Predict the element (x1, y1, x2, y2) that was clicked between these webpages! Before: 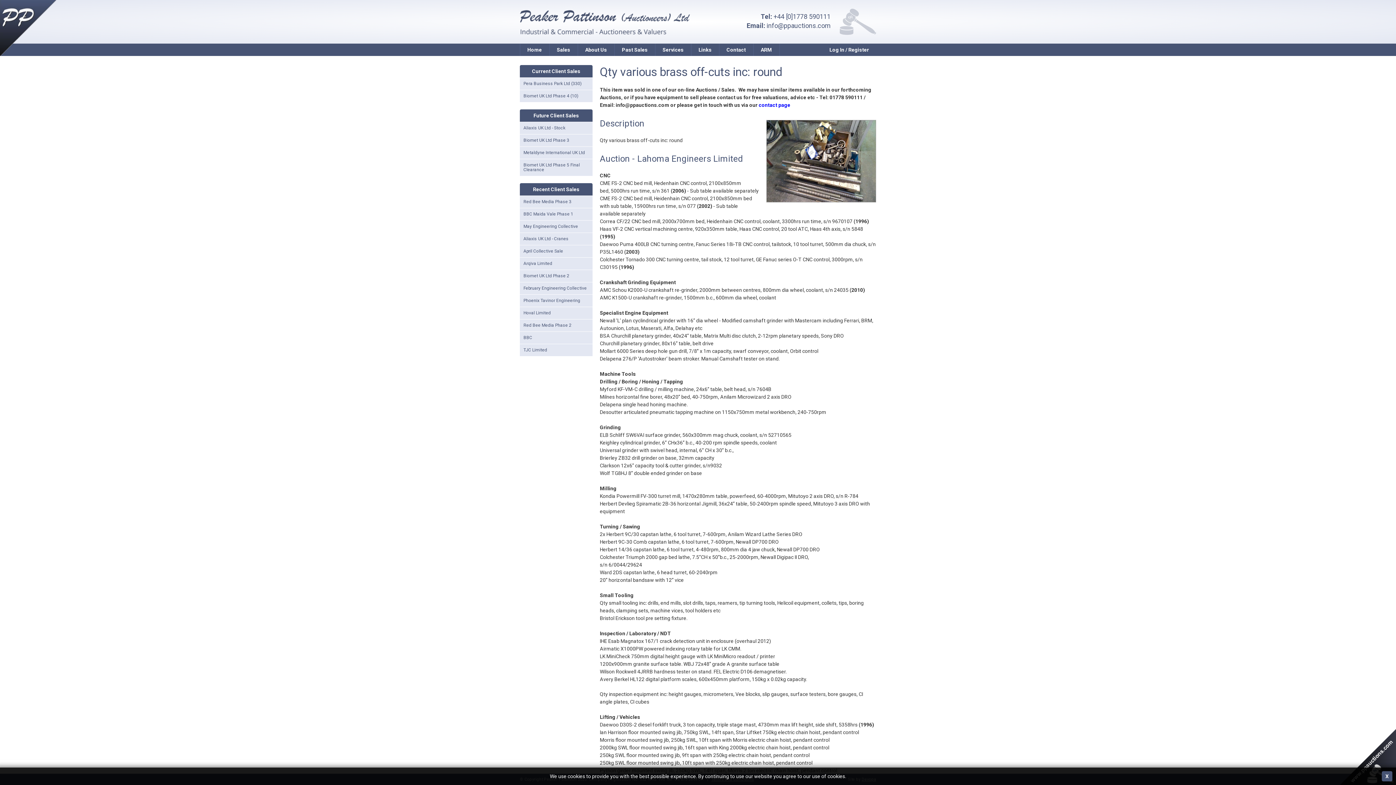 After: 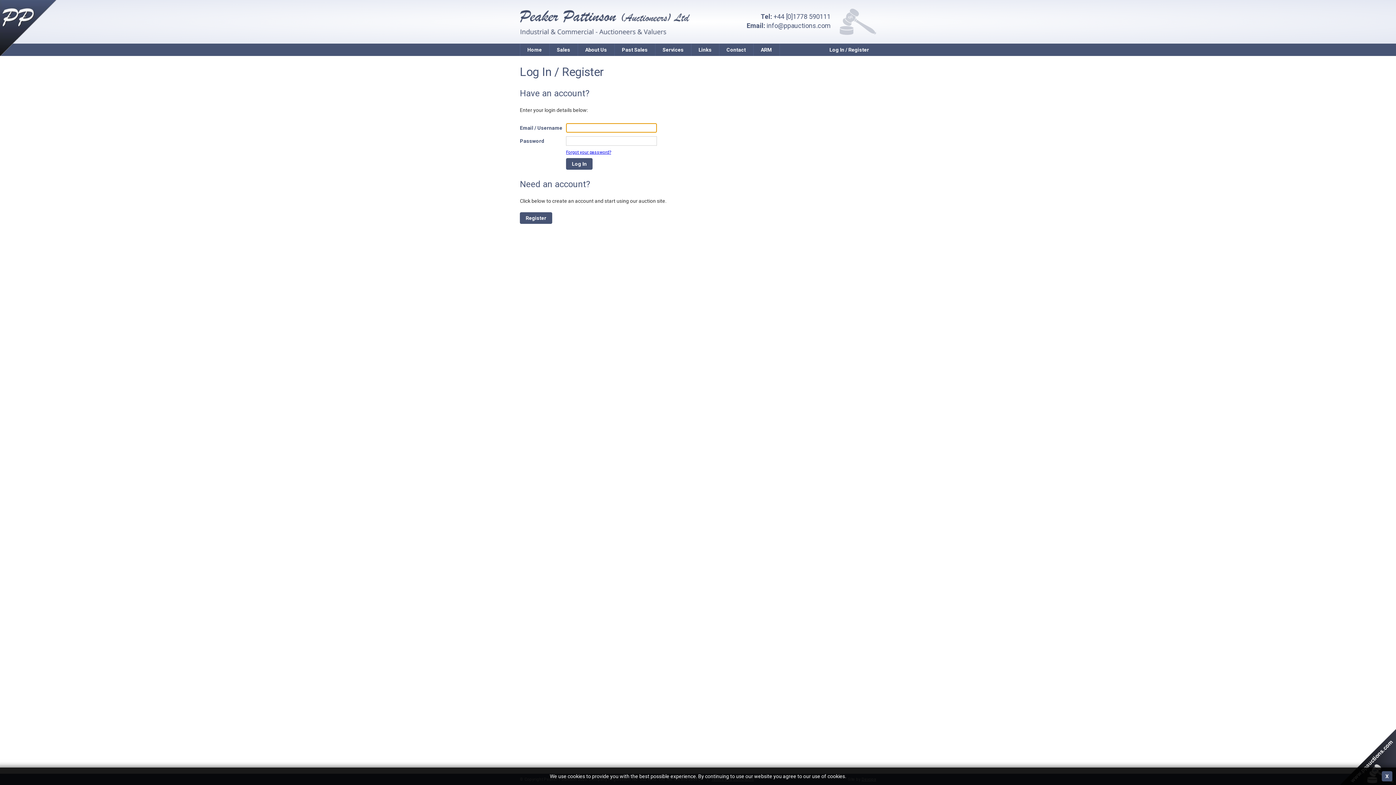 Action: label: Log In / Register bbox: (822, 43, 876, 56)